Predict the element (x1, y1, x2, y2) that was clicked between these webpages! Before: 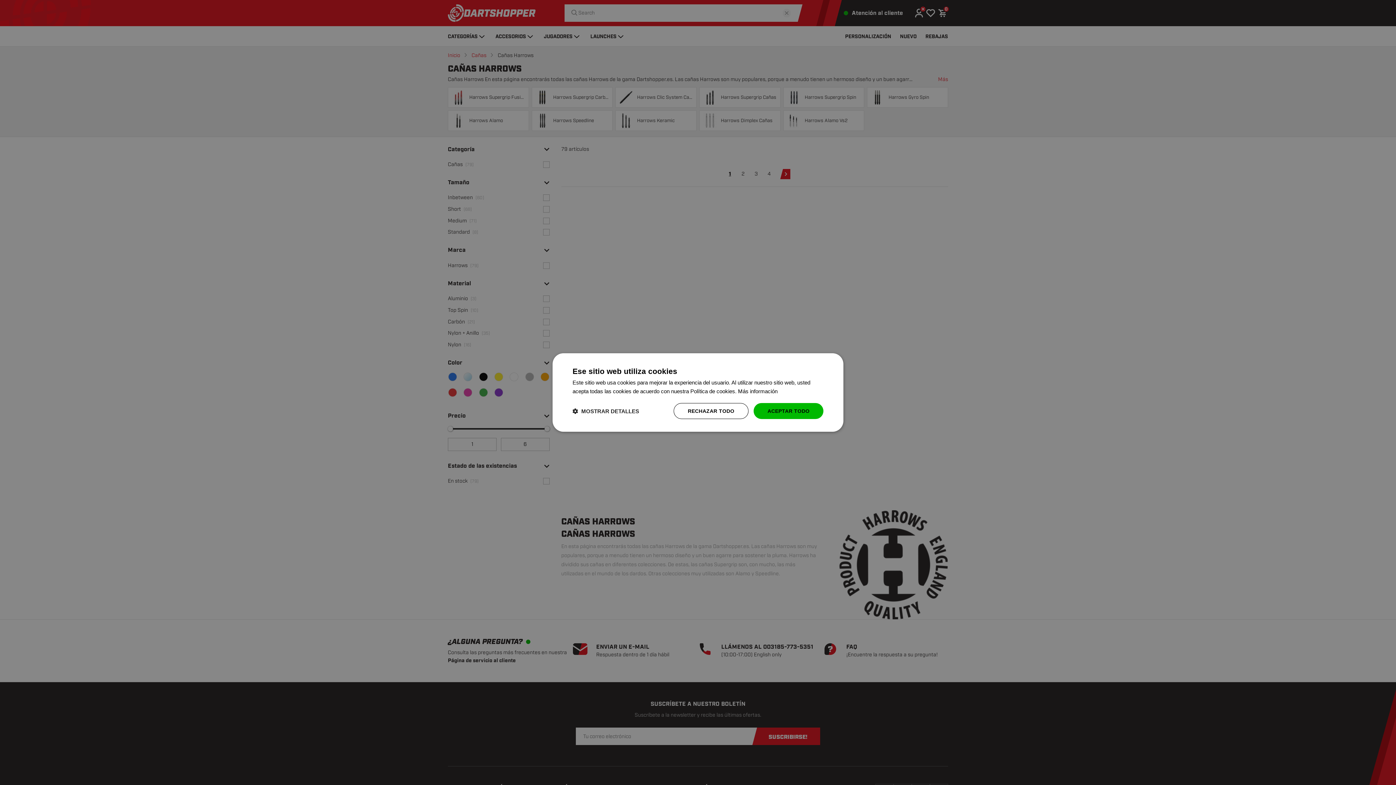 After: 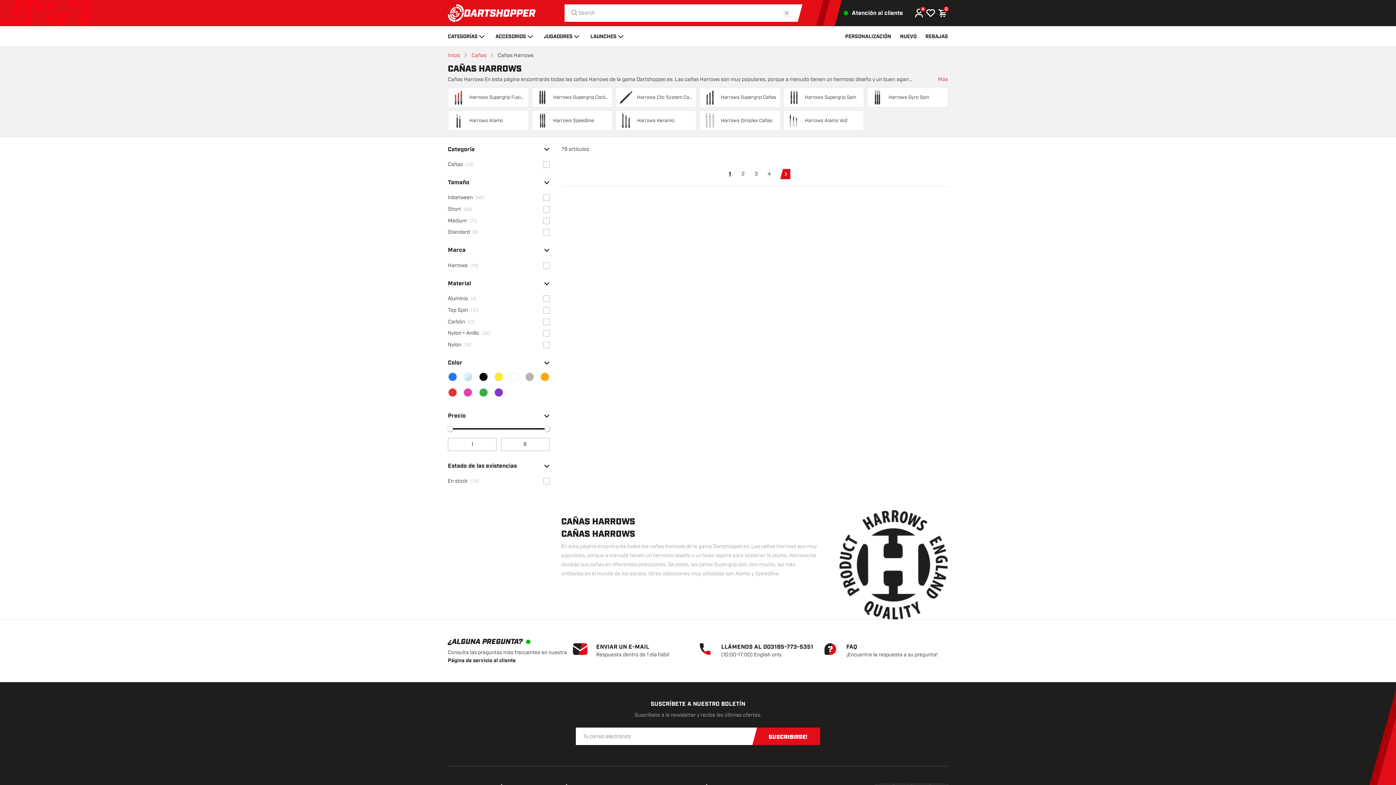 Action: bbox: (753, 403, 823, 419) label: ACEPTAR TODO